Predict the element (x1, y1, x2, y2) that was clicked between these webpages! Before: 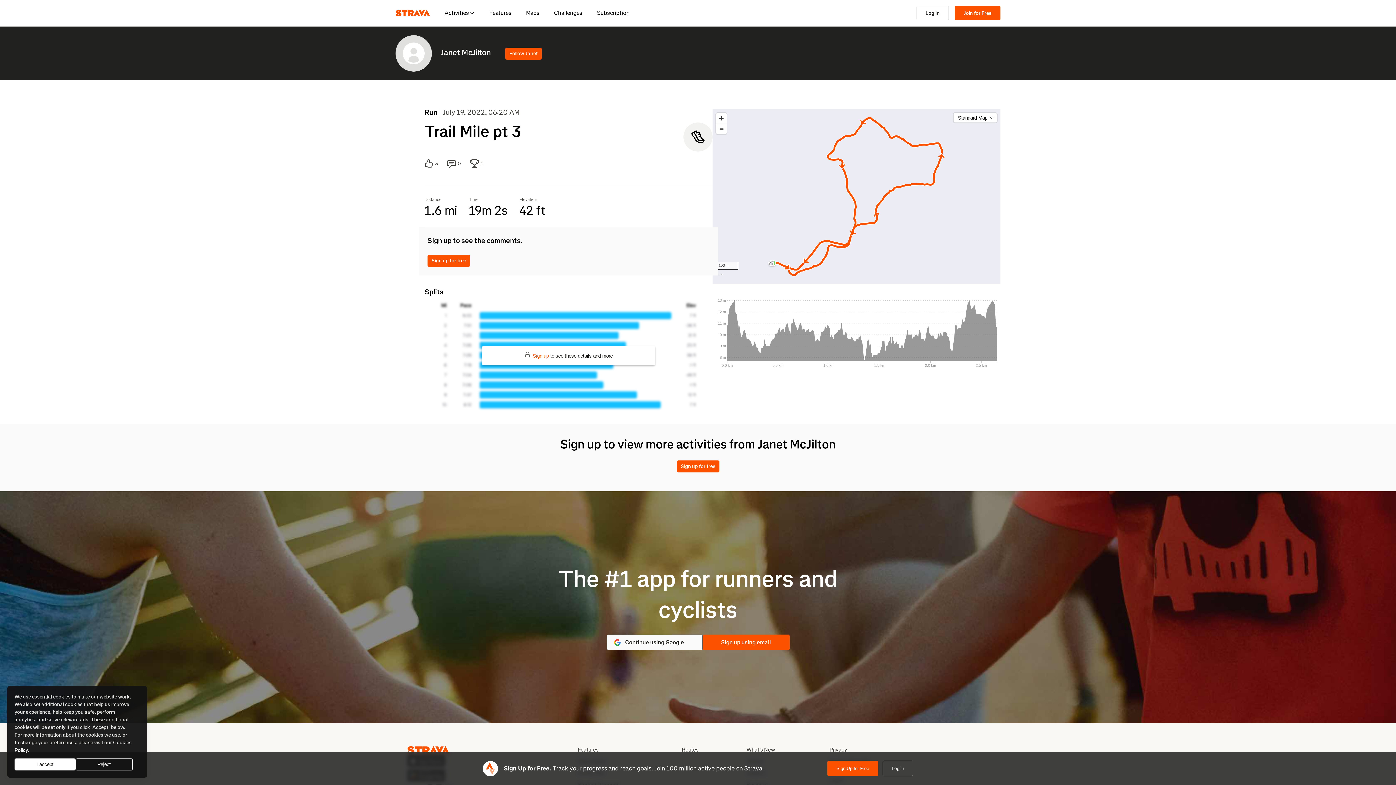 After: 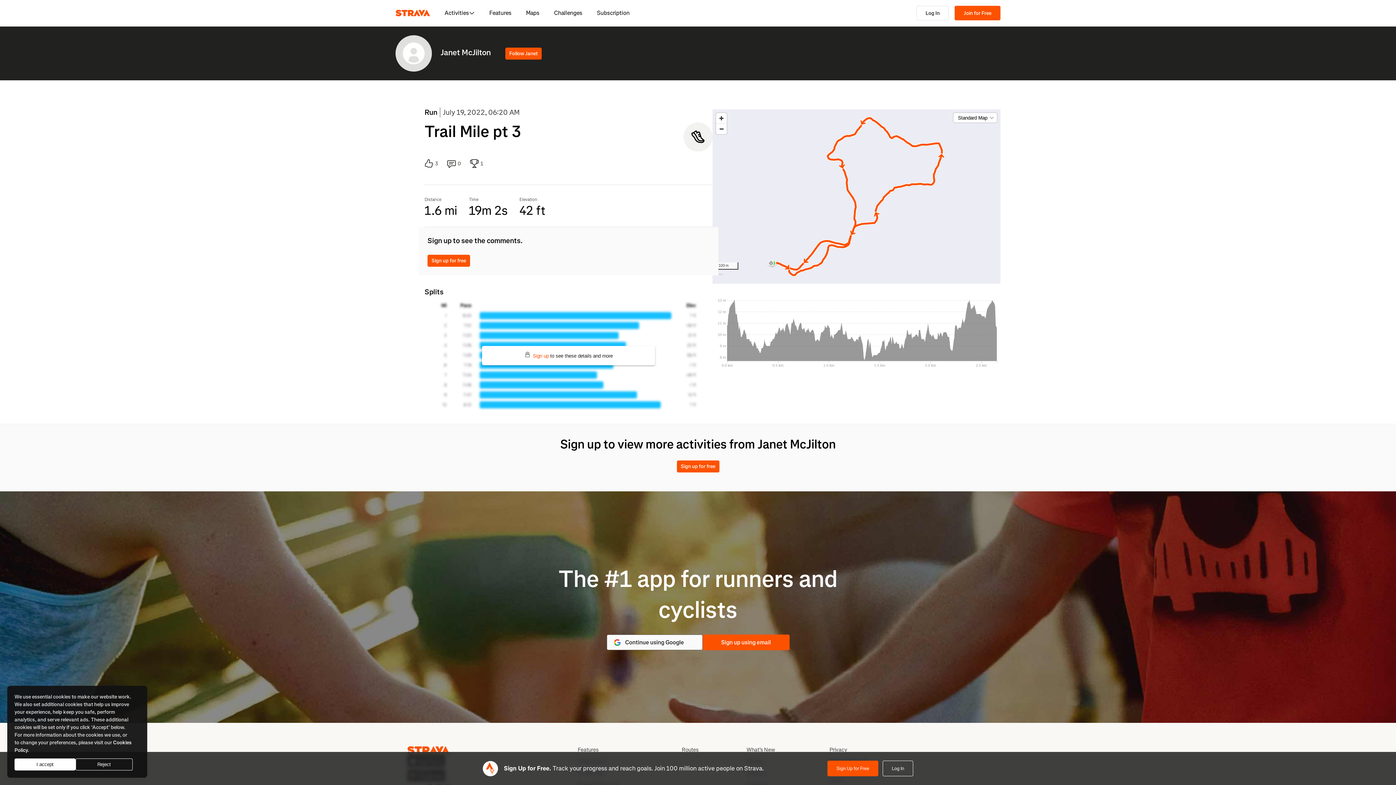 Action: bbox: (447, 157, 461, 169) label: 0